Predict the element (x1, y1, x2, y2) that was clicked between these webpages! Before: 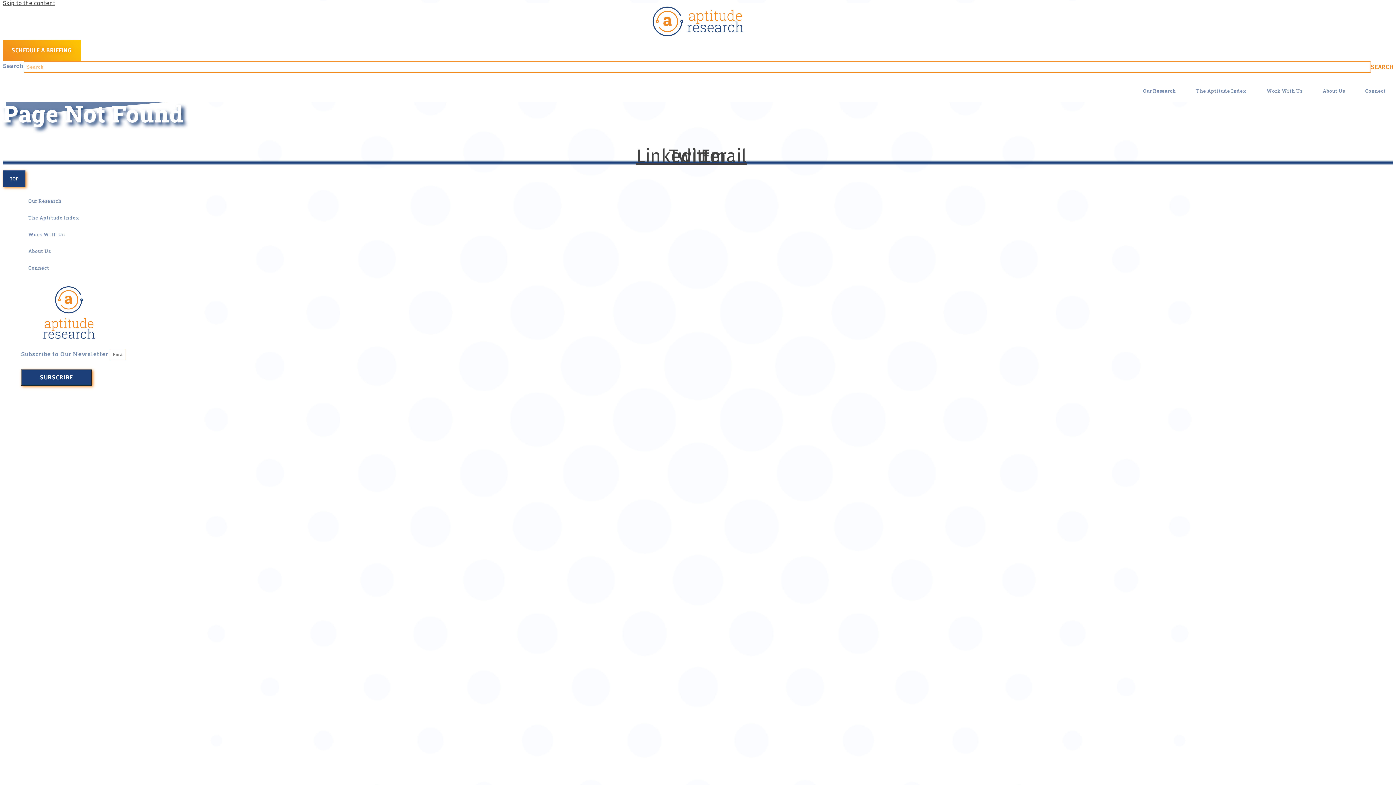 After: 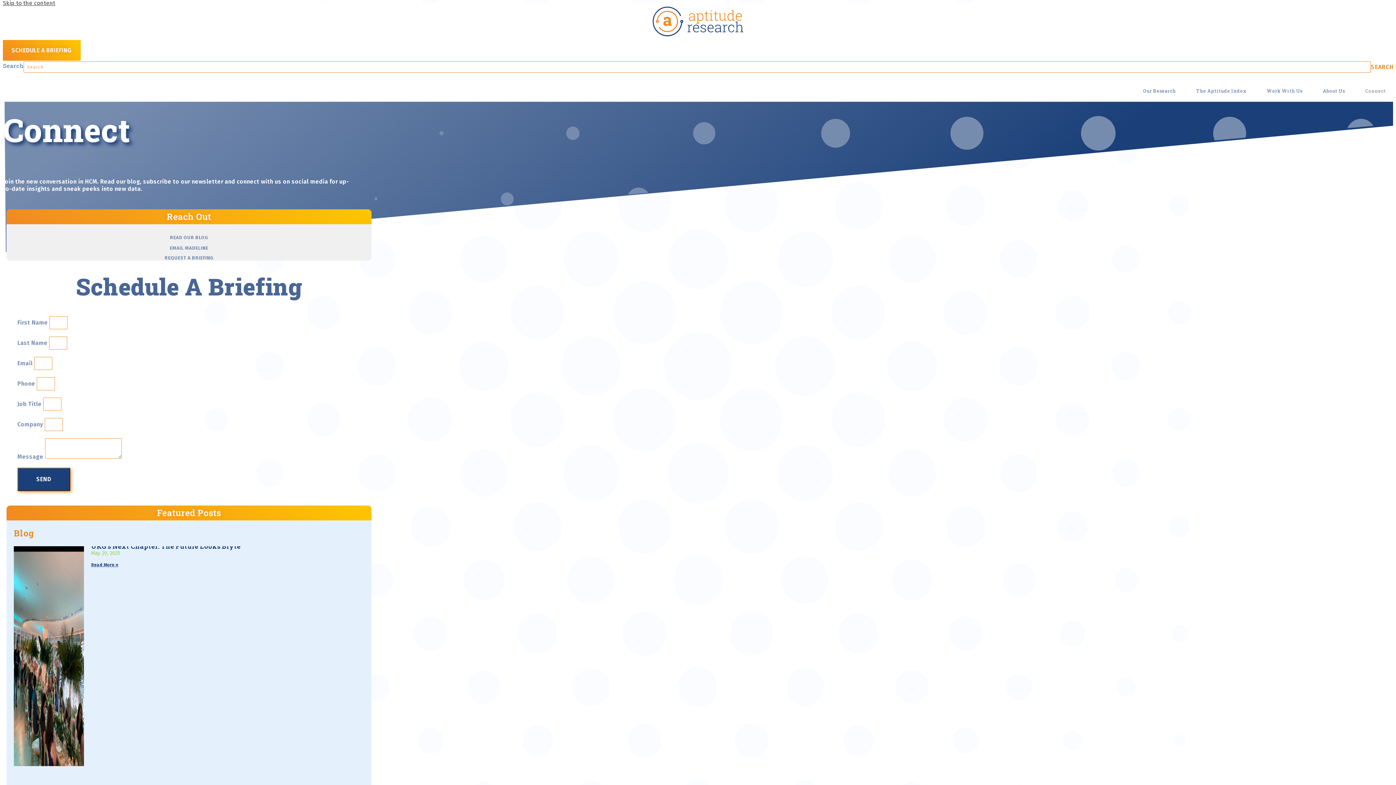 Action: bbox: (21, 259, 93, 276) label: Connect